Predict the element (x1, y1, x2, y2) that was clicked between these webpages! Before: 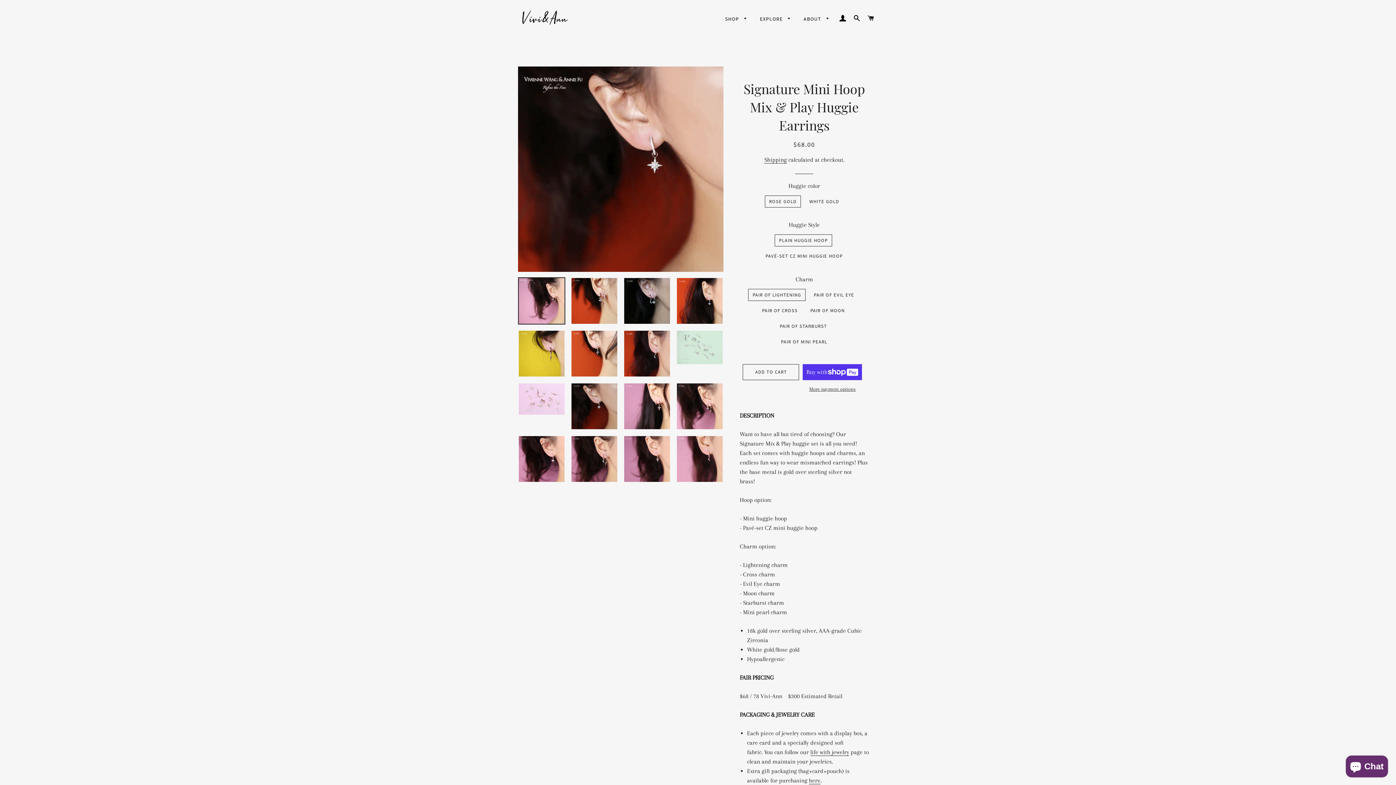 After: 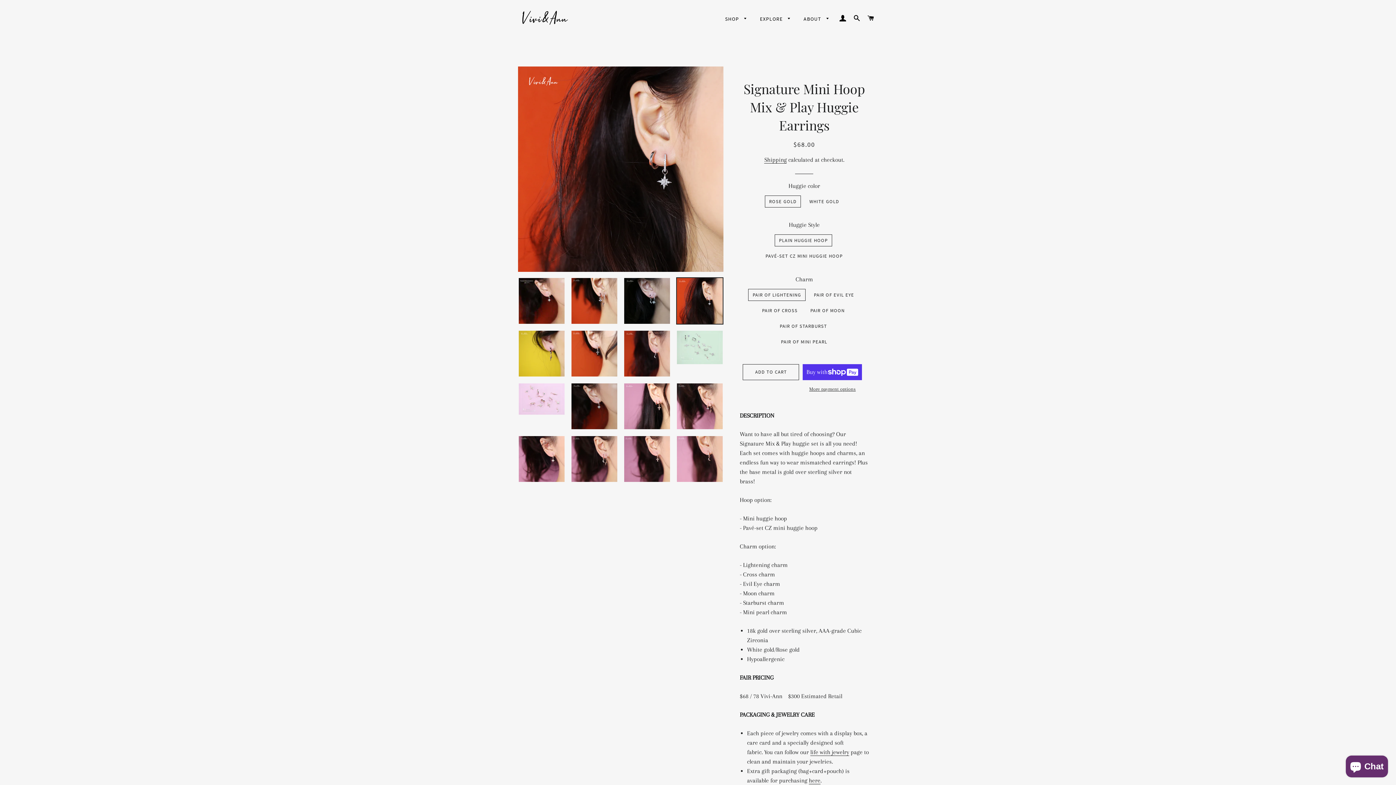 Action: bbox: (676, 277, 723, 324)